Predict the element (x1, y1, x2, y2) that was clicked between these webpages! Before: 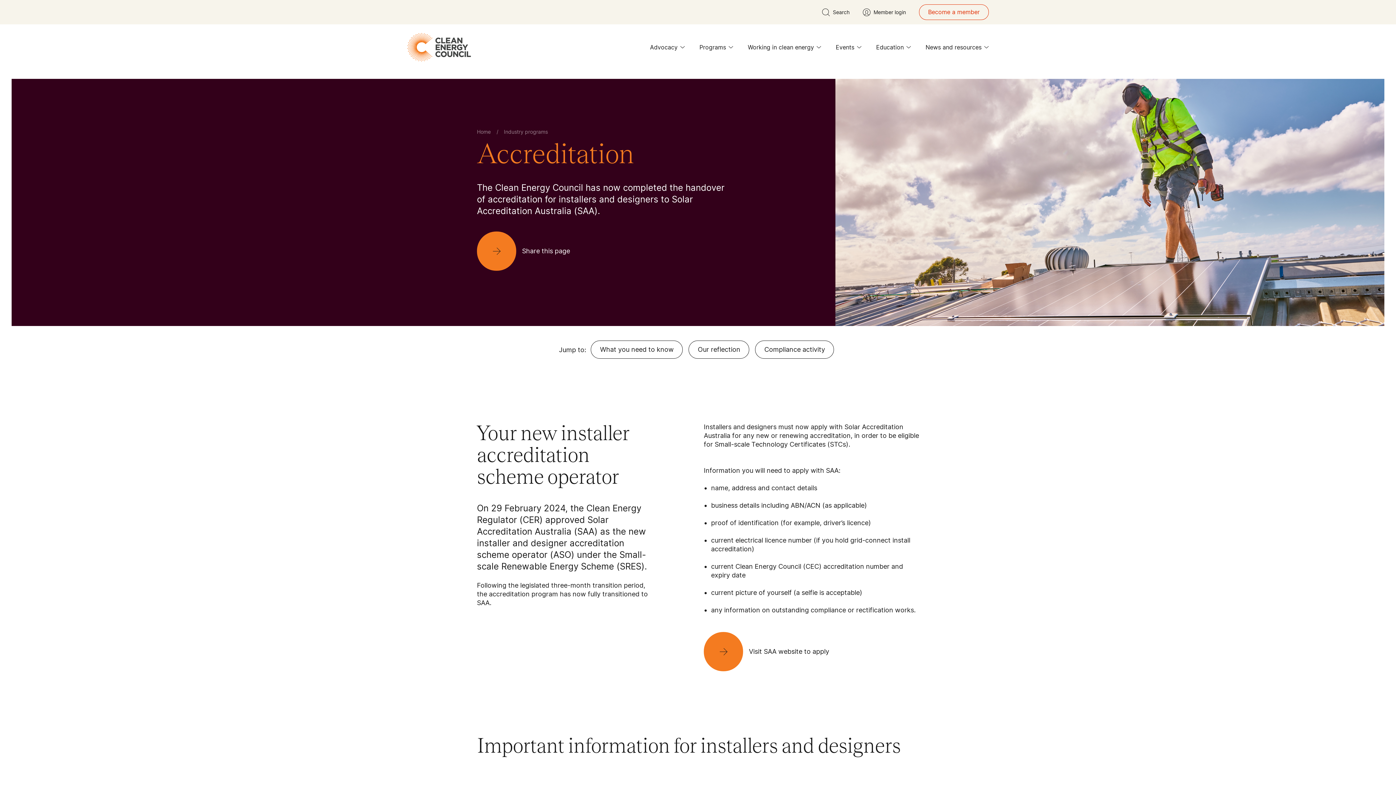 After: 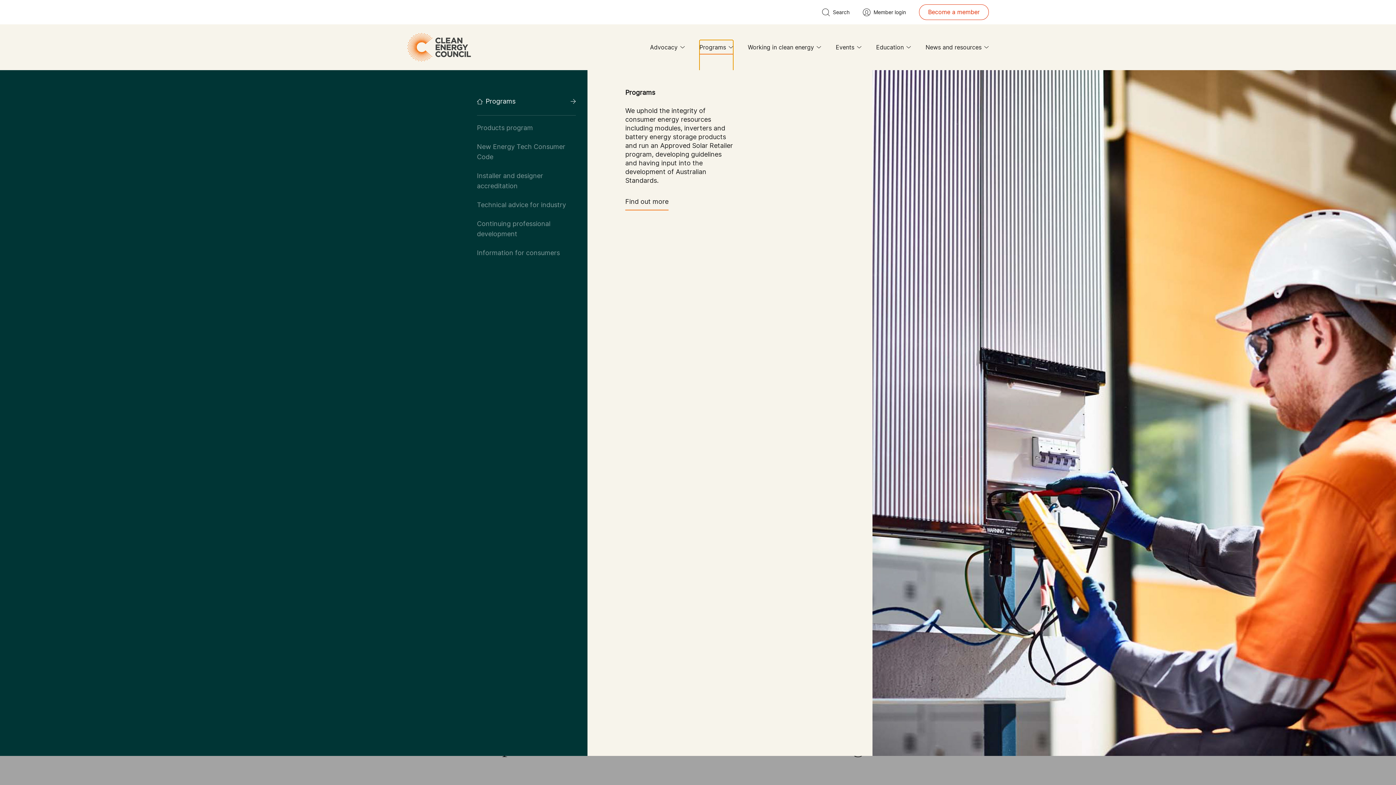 Action: label: Programs bbox: (699, 40, 733, 54)